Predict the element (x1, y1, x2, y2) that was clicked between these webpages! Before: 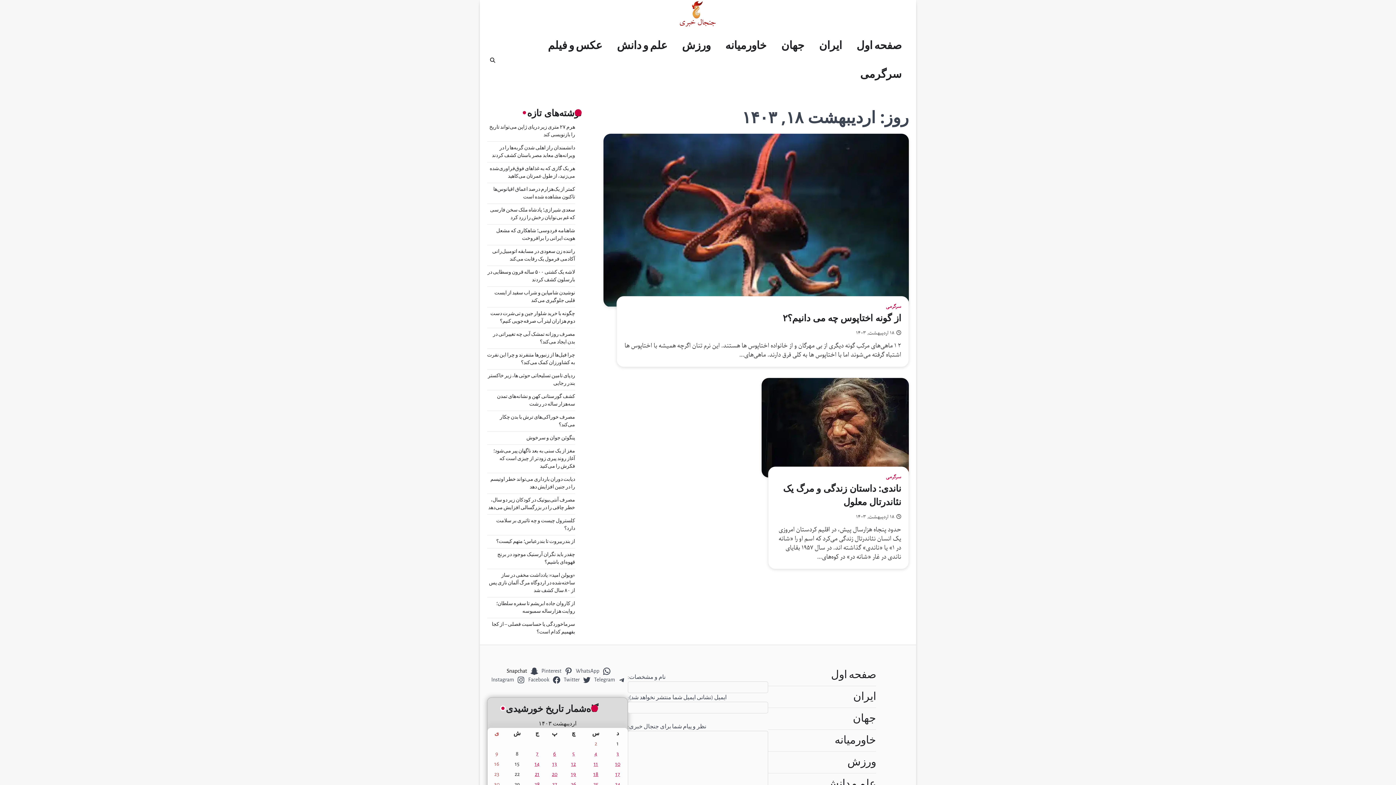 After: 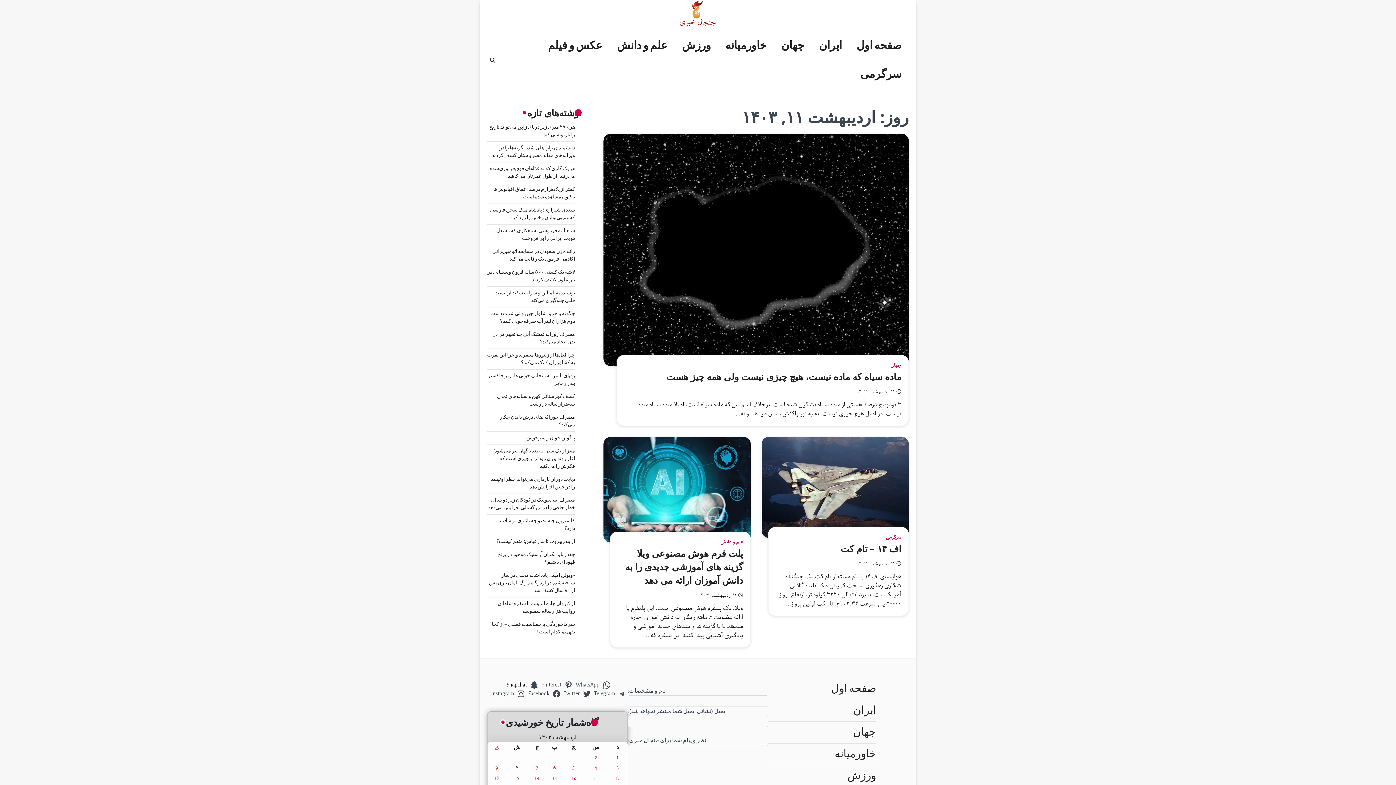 Action: label: 11 bbox: (593, 761, 598, 767)